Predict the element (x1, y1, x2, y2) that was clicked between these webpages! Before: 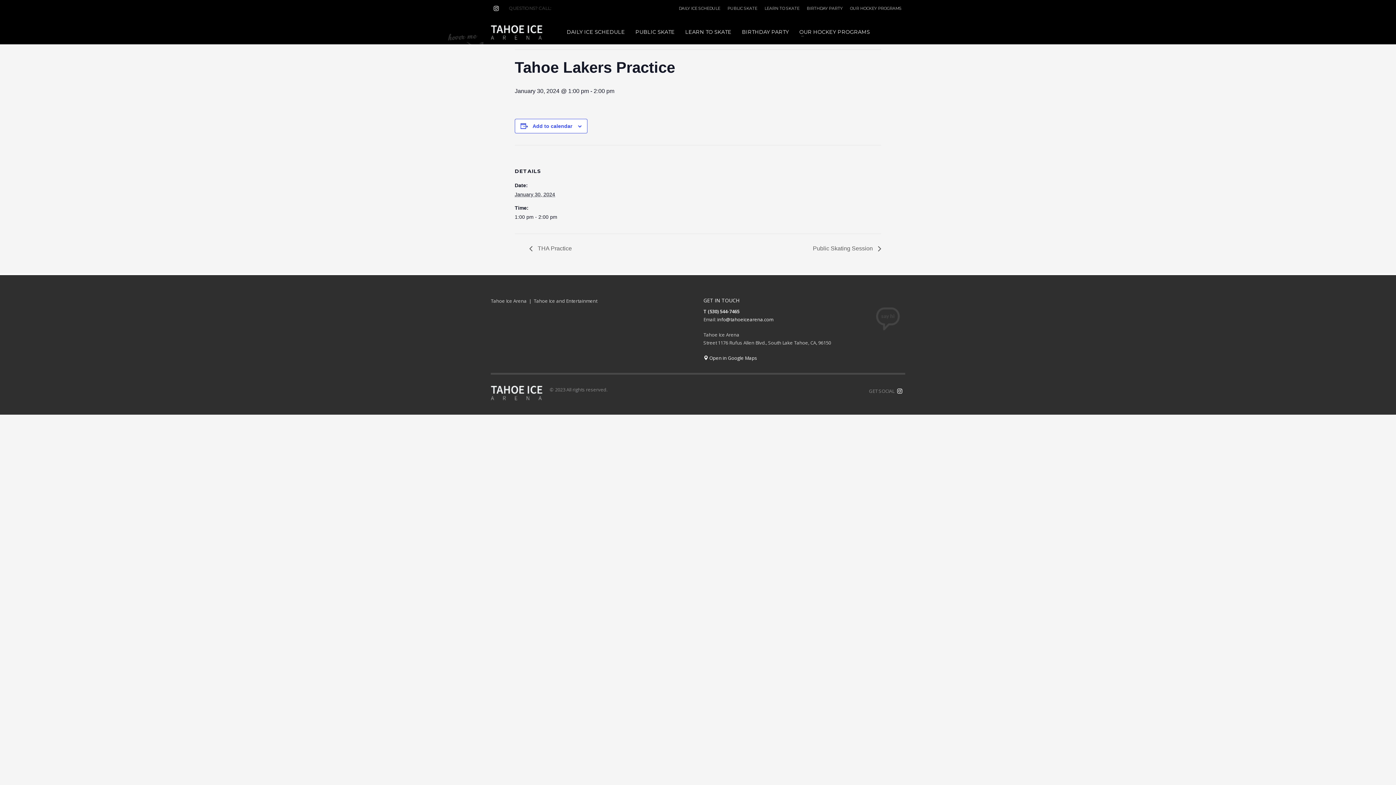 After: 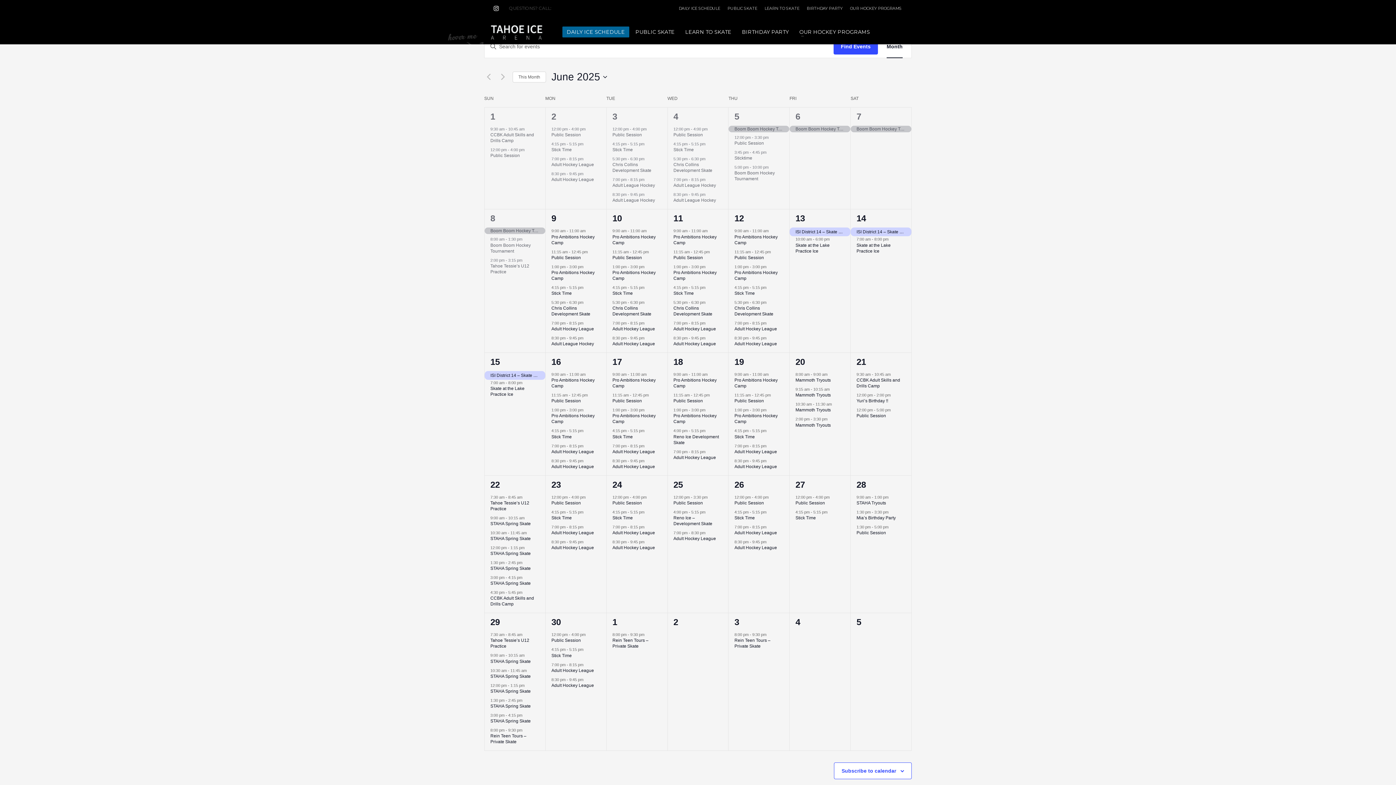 Action: label: DAILY ICE SCHEDULE bbox: (562, 27, 629, 36)